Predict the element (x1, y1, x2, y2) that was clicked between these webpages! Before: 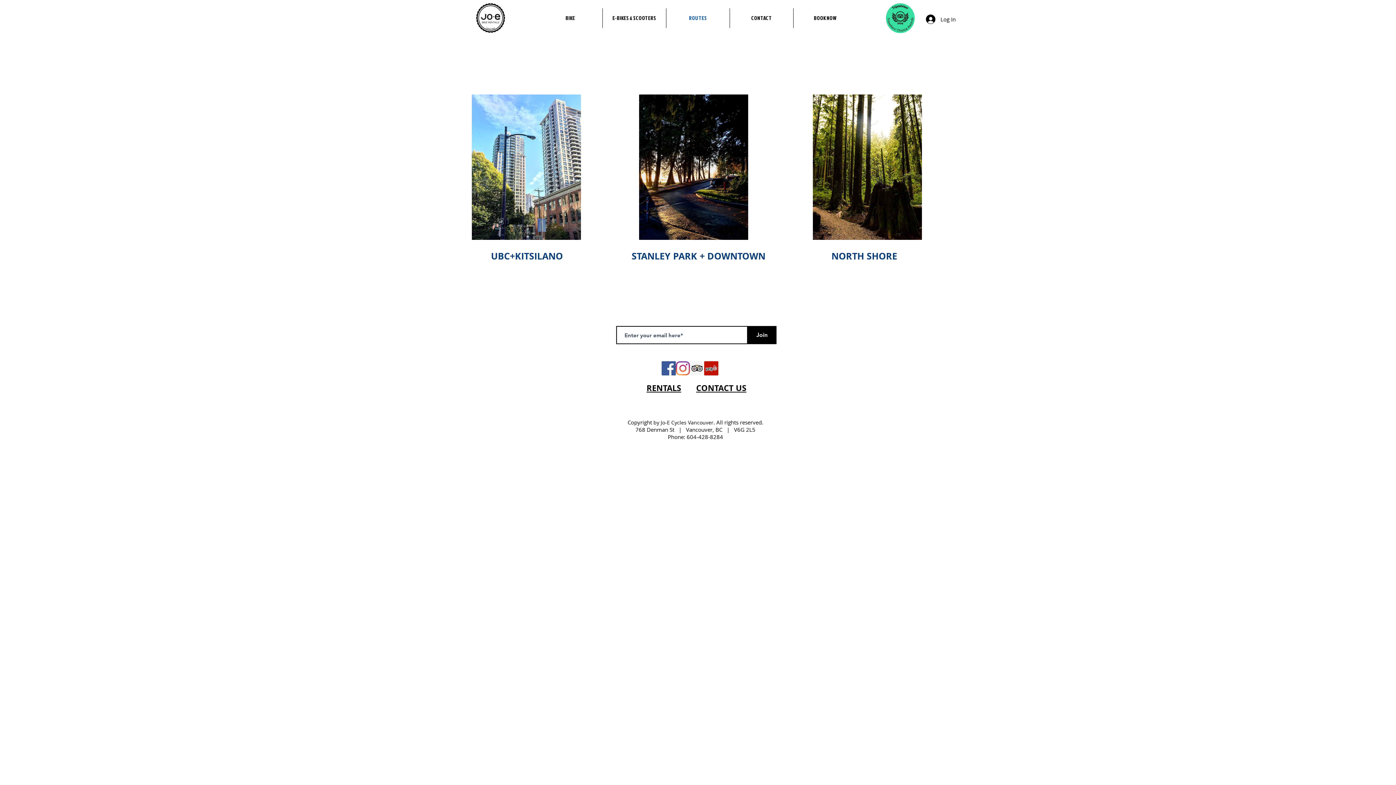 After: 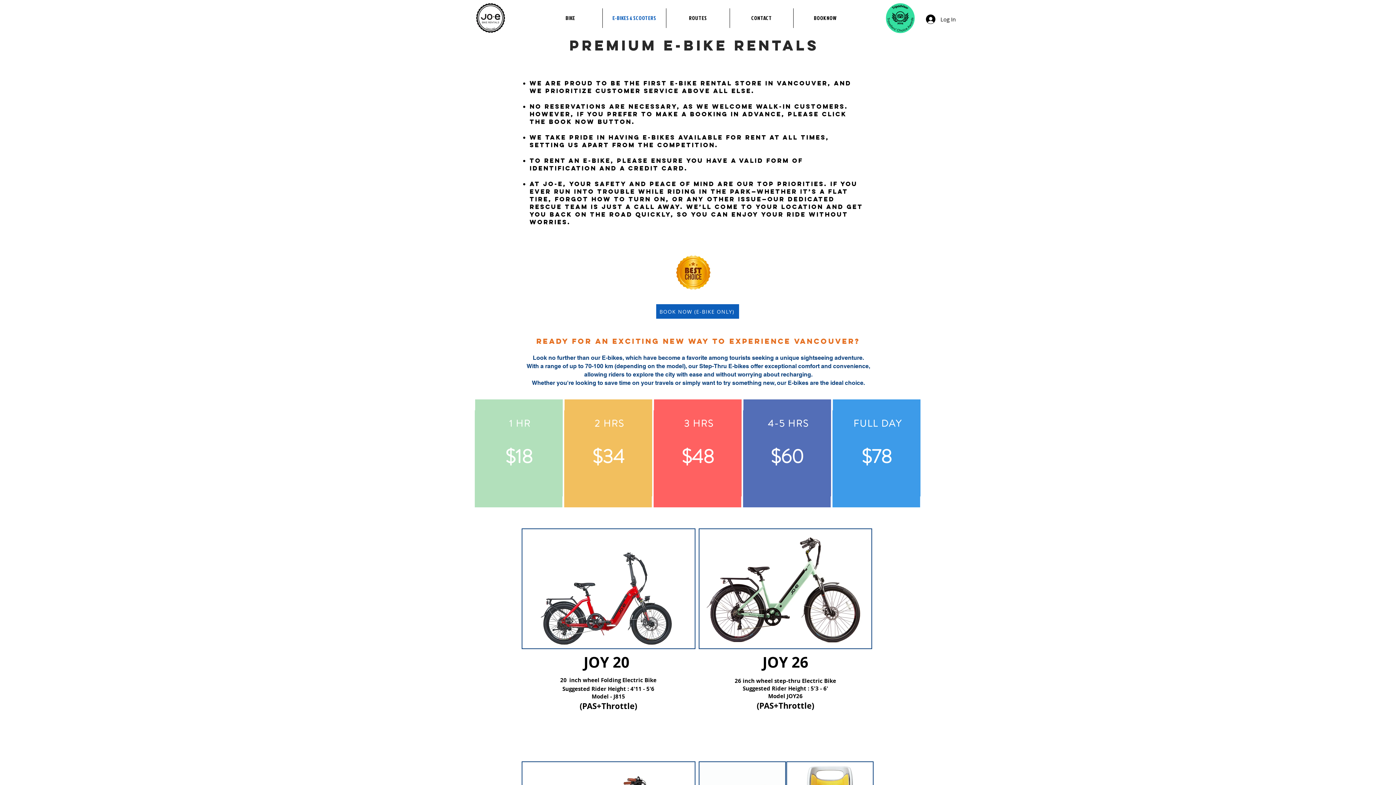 Action: label: E-BIKES & SCOOTERS bbox: (602, 8, 666, 28)